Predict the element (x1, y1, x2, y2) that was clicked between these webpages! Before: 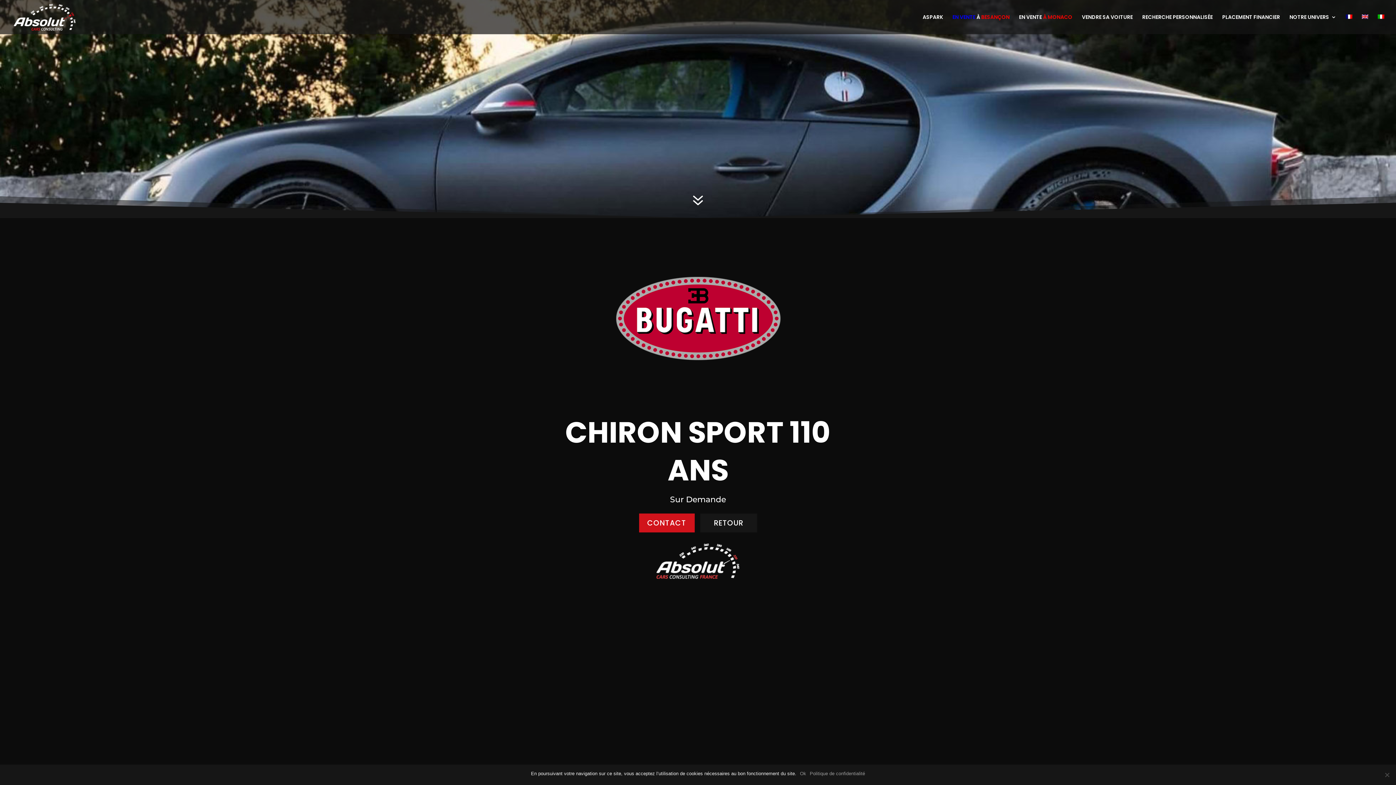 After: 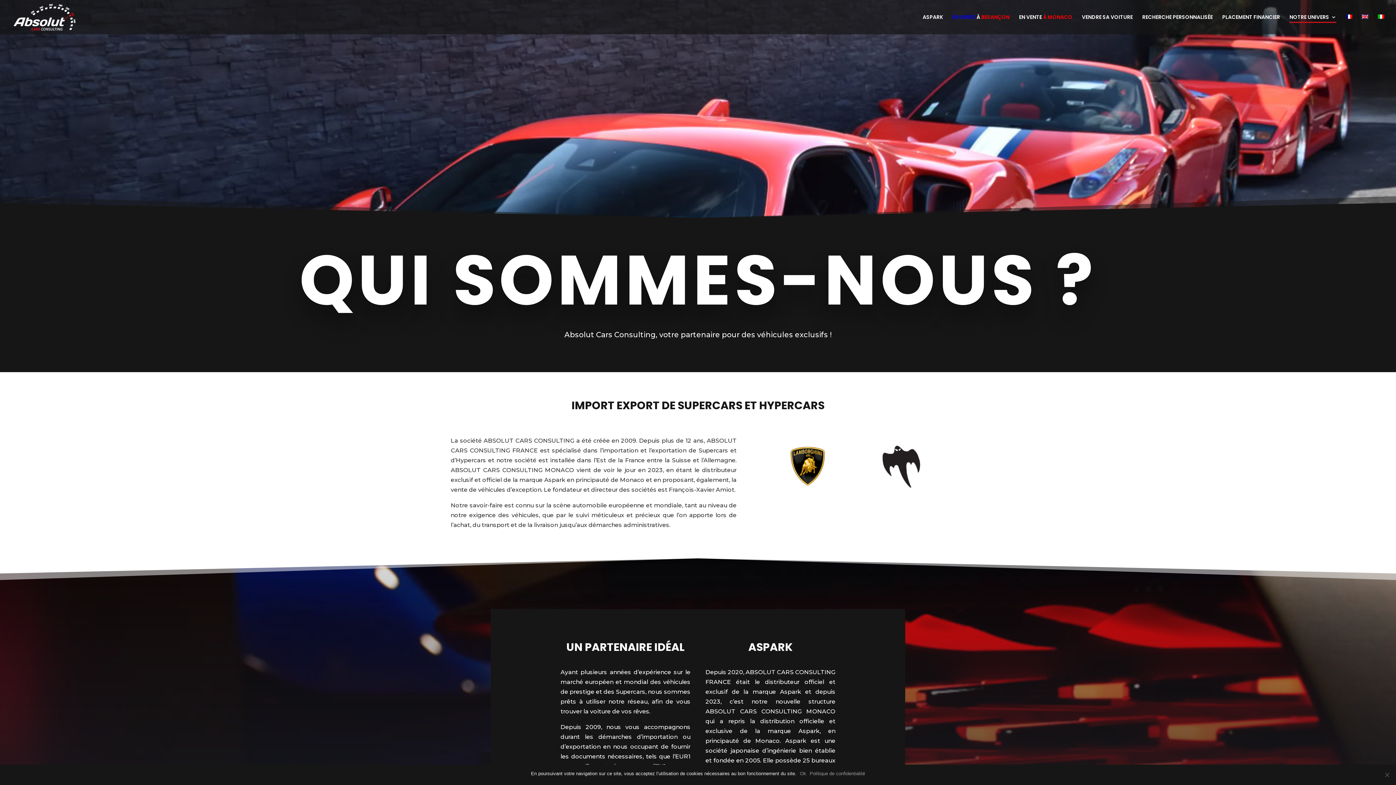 Action: label: NOTRE UNIVERS bbox: (1289, 14, 1336, 34)